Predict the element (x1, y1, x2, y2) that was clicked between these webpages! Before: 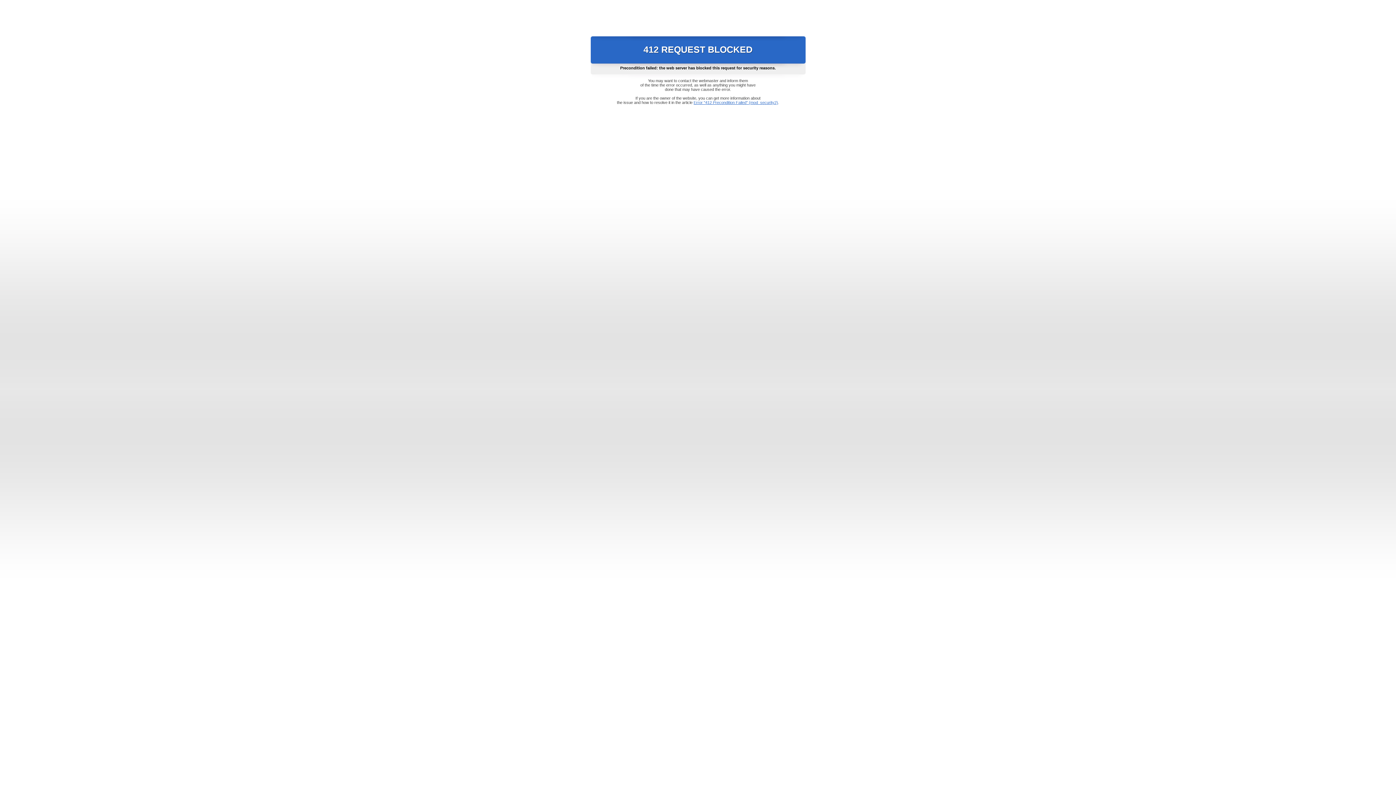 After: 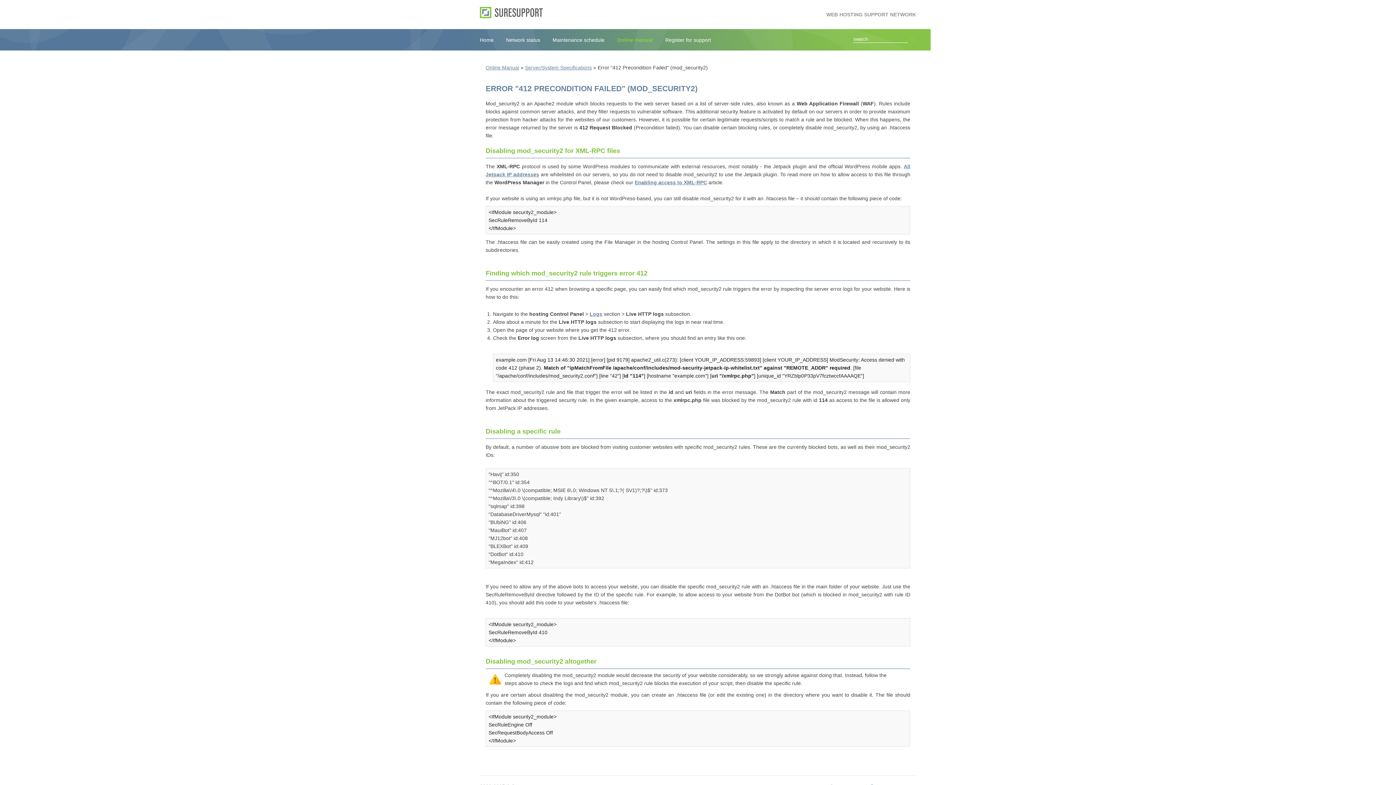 Action: bbox: (693, 100, 778, 104) label: Error "412 Precondition Failed" (mod_security2)